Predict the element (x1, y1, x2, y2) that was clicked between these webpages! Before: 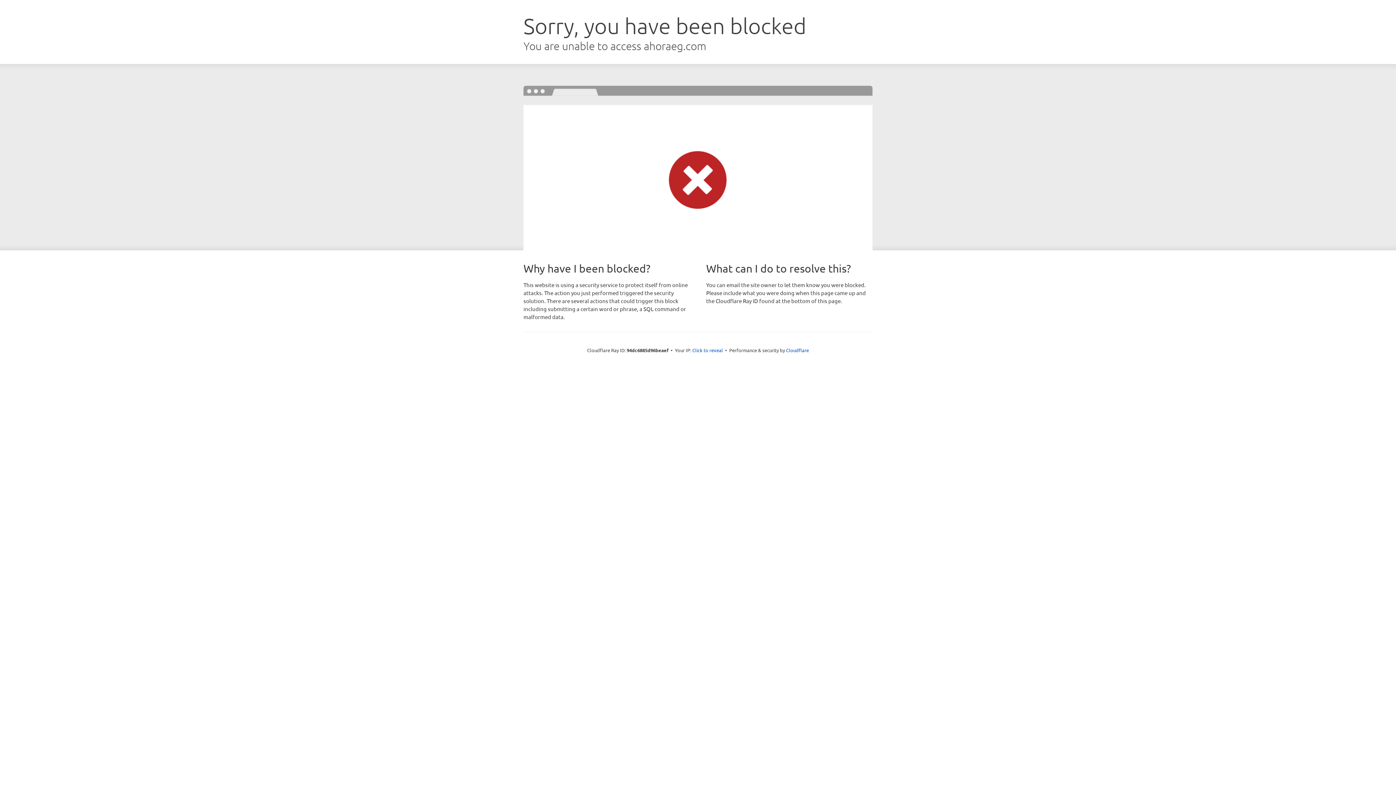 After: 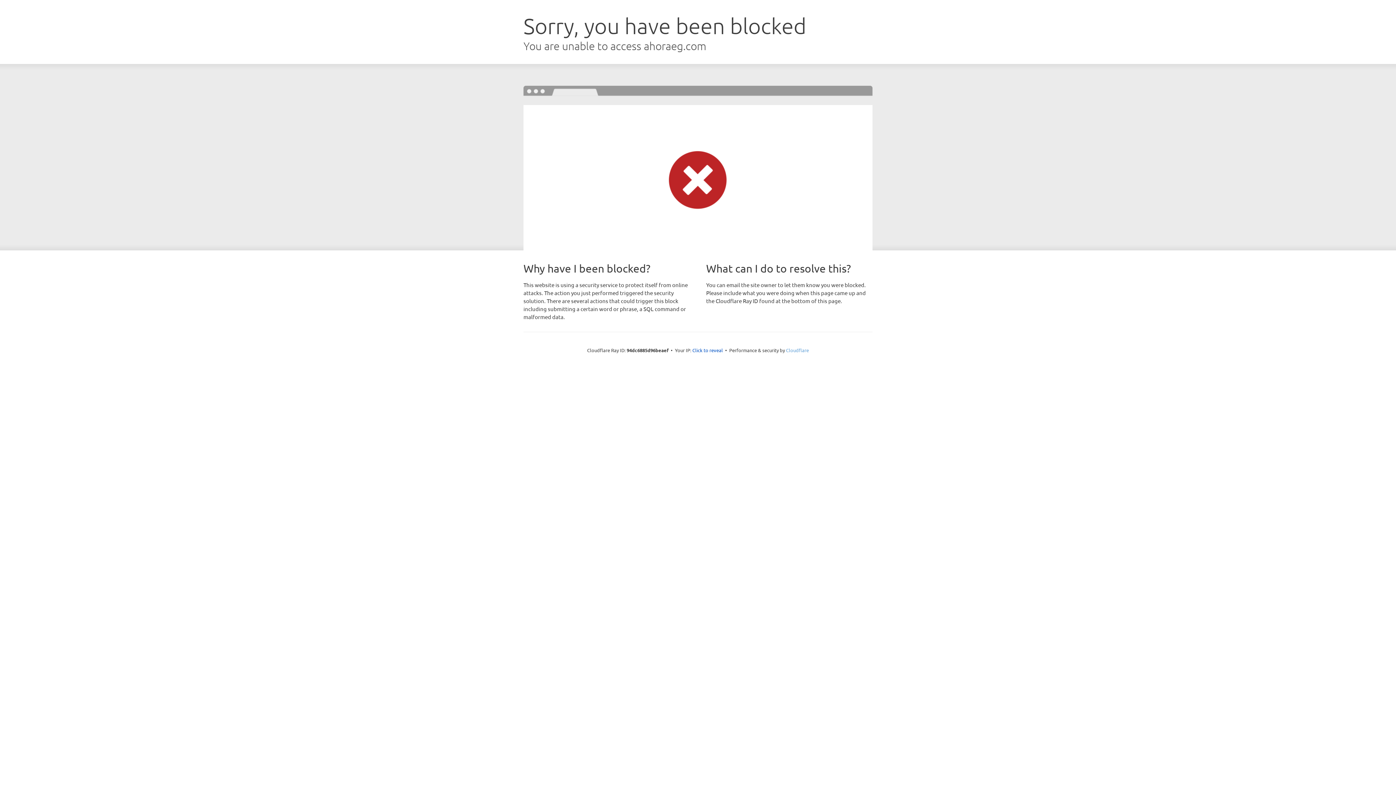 Action: bbox: (786, 347, 809, 353) label: Cloudflare